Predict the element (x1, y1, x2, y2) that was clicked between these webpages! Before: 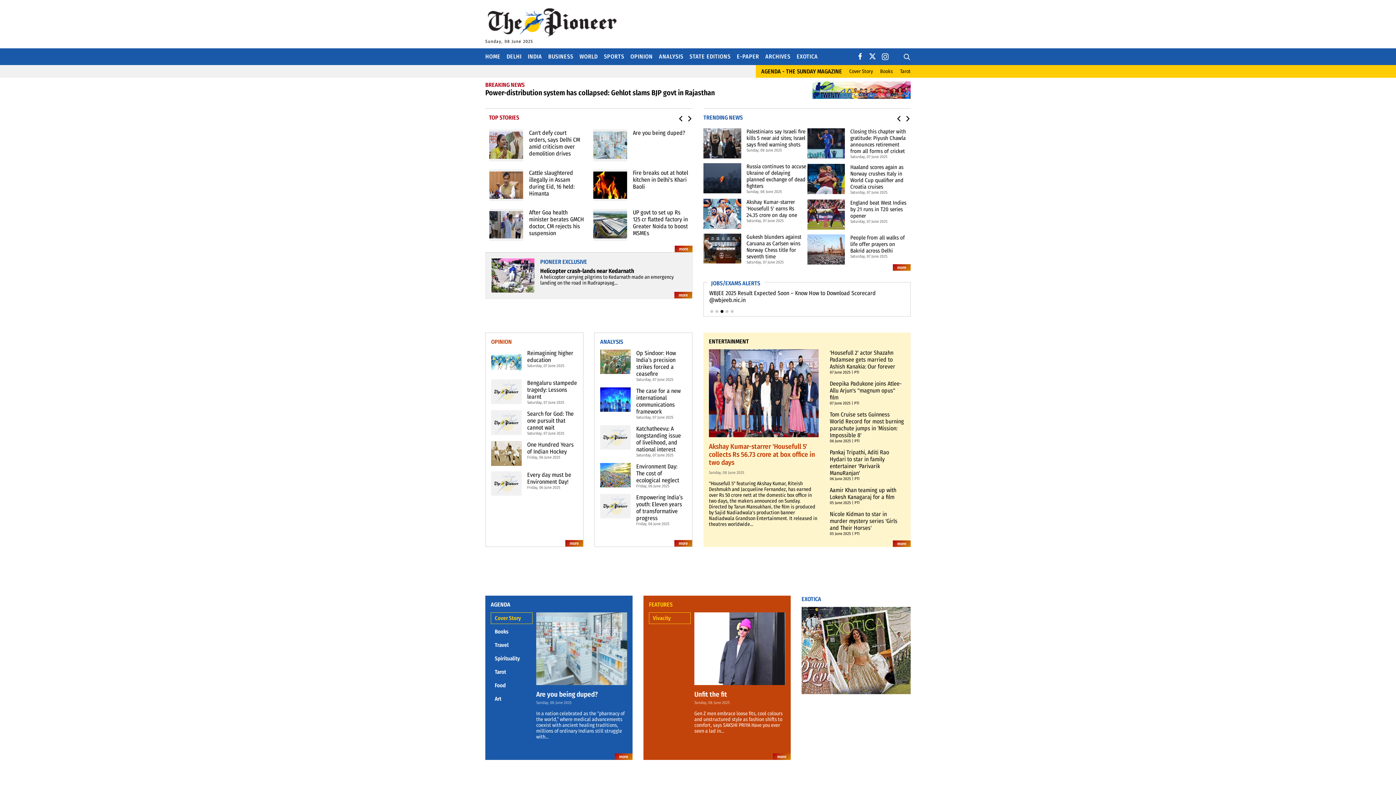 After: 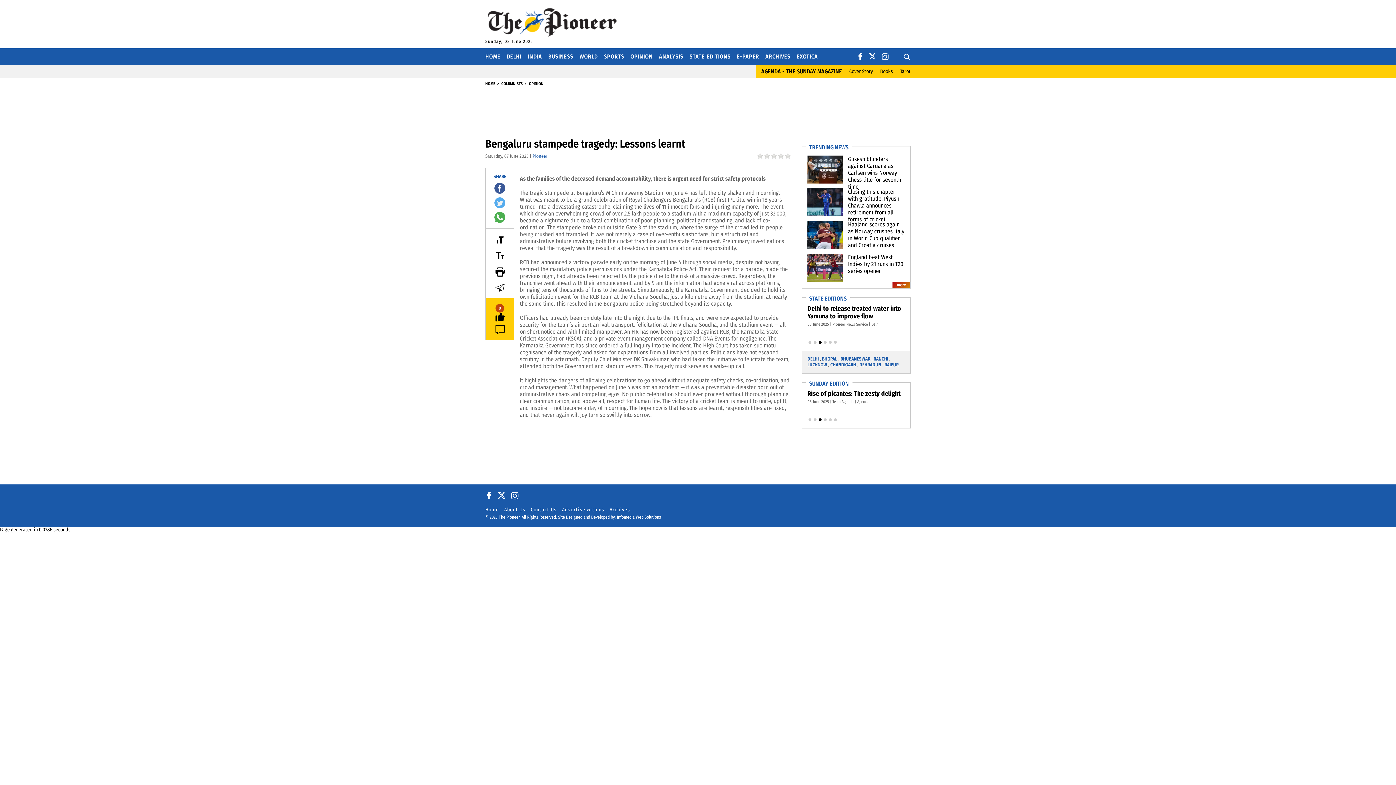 Action: label: Bengaluru stampede tragedy: Lessons learnt bbox: (527, 382, 577, 403)